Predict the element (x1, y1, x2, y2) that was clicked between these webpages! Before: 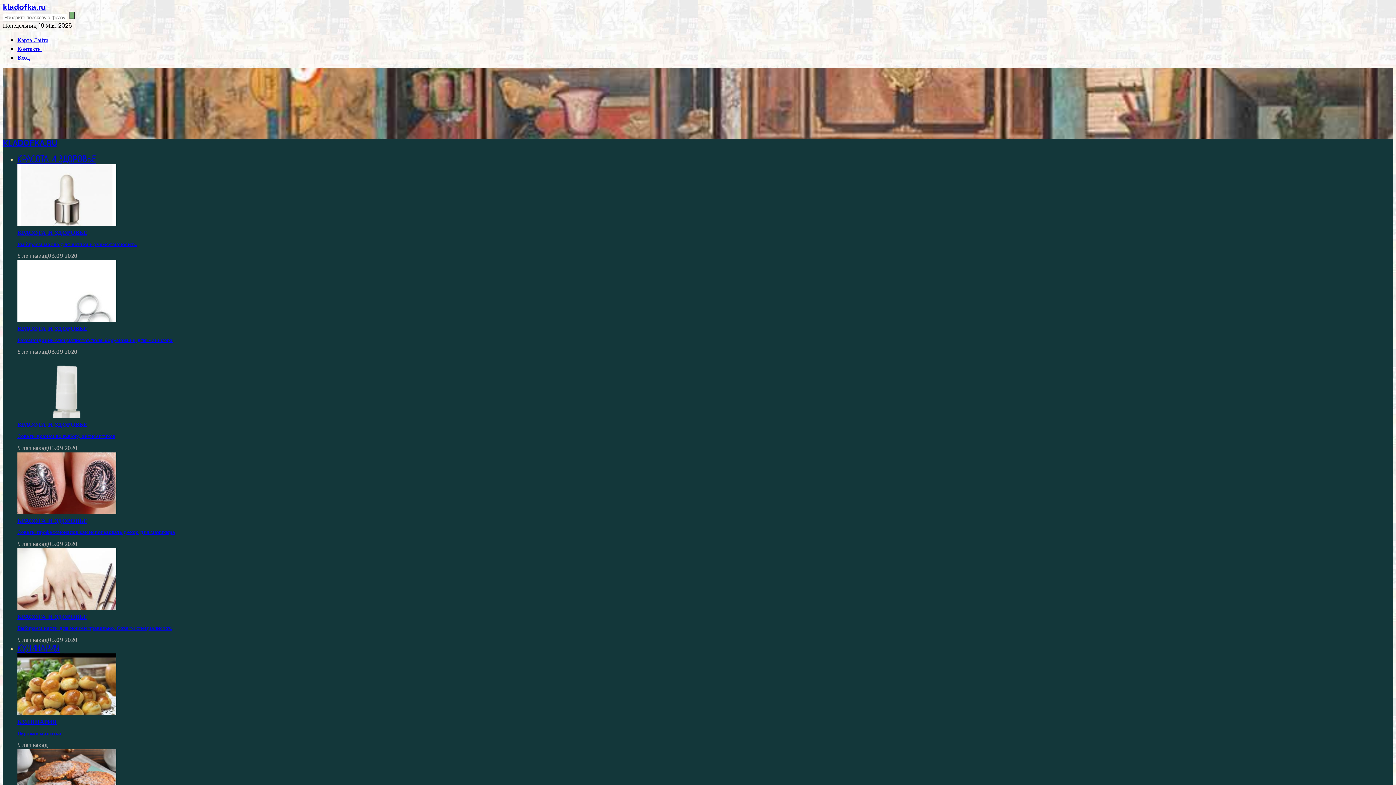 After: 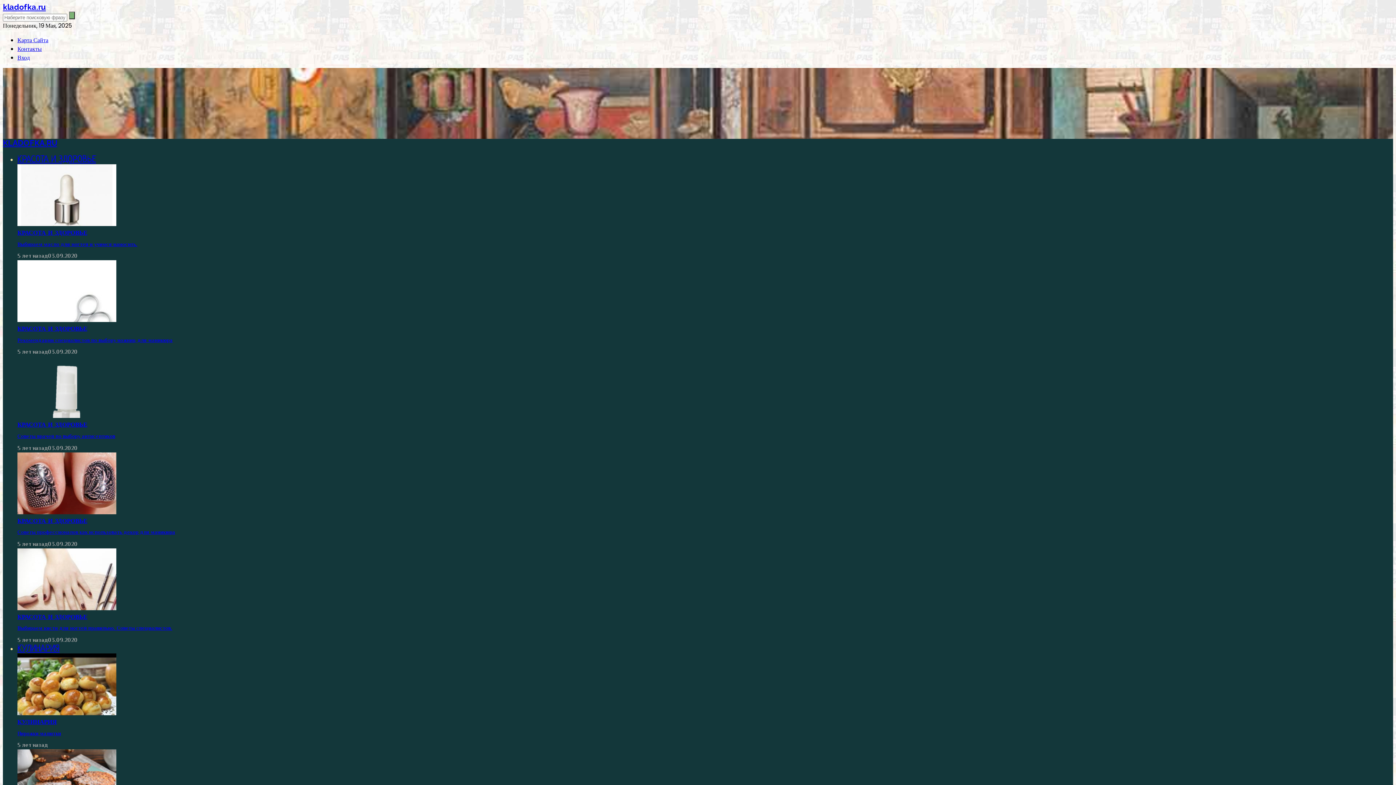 Action: bbox: (17, 36, 48, 44) label: Карта Сайта